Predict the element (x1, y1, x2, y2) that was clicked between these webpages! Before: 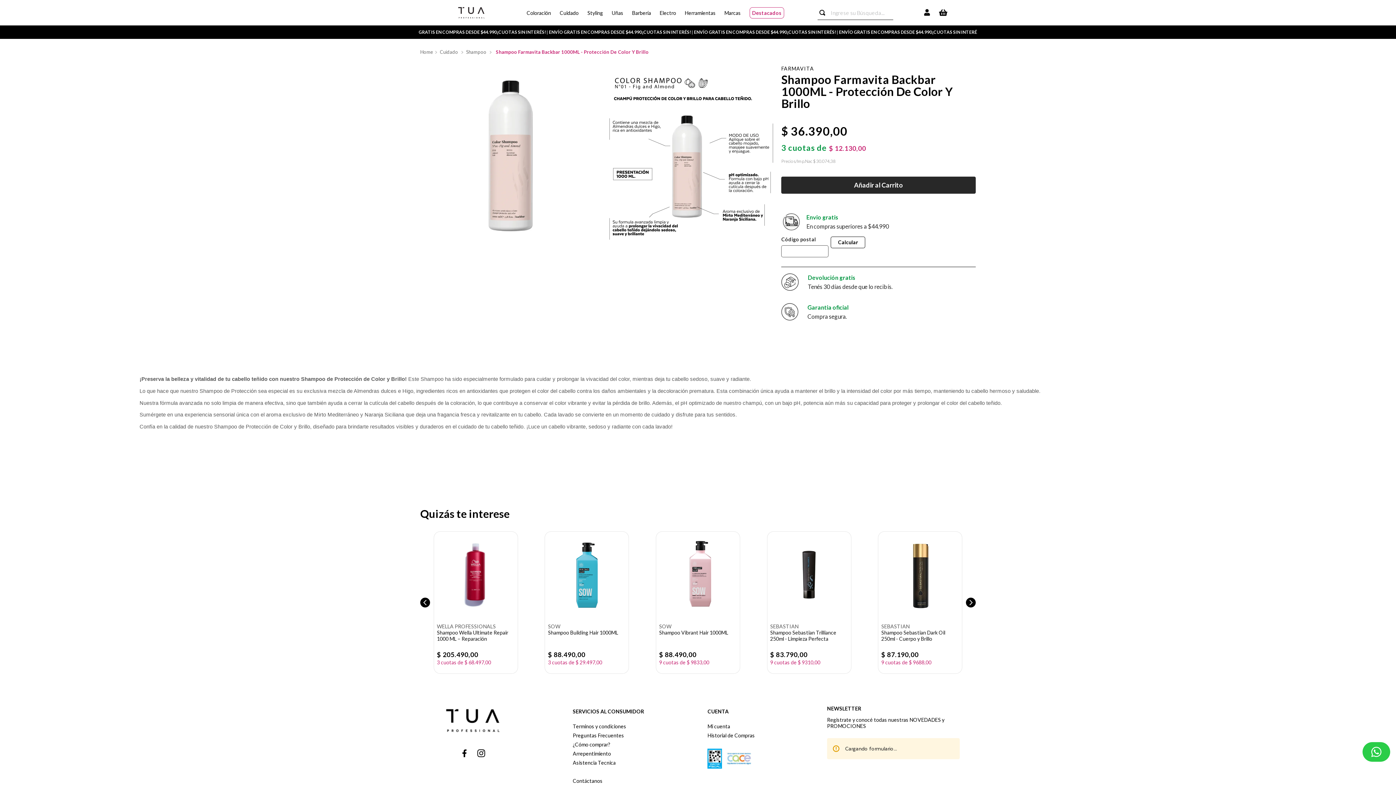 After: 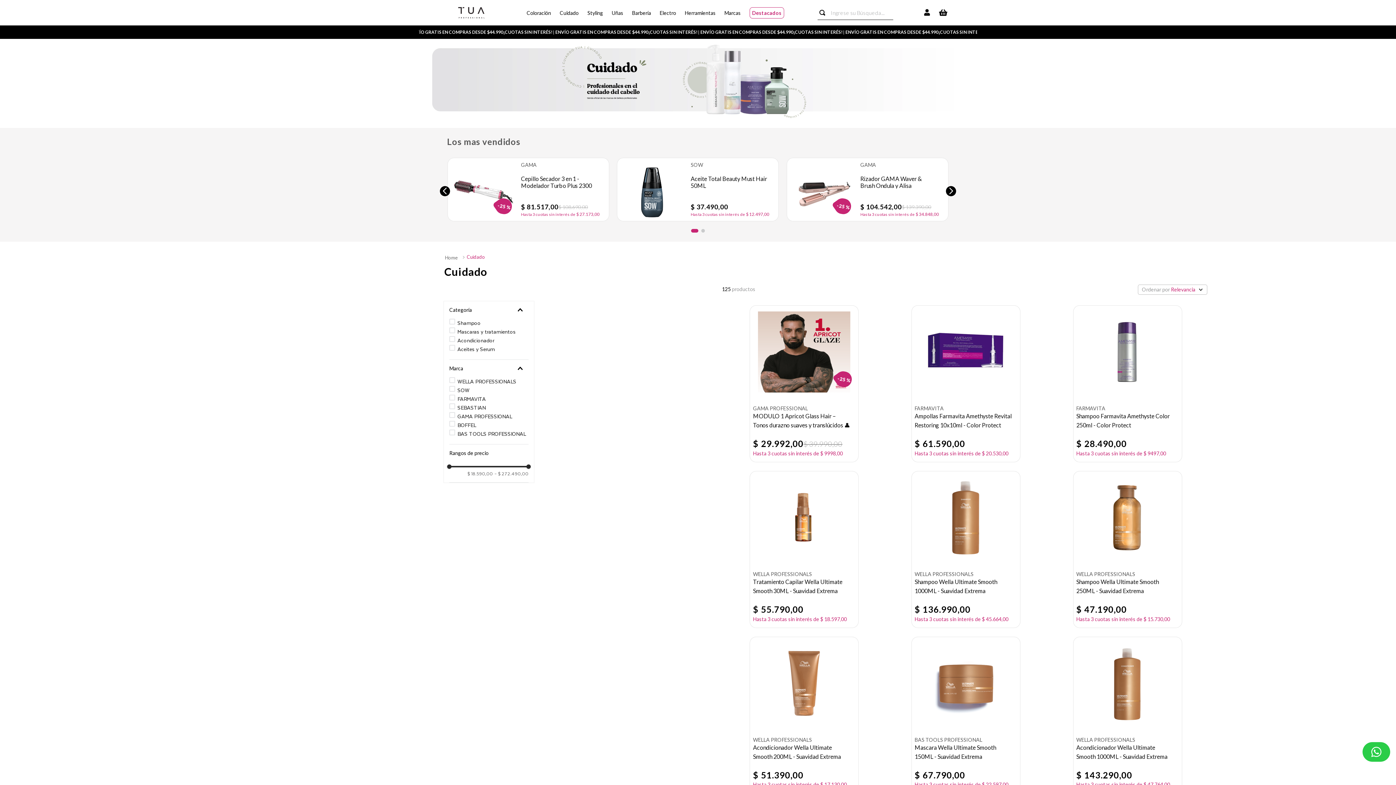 Action: label: Cuidado bbox: (559, 7, 578, 17)